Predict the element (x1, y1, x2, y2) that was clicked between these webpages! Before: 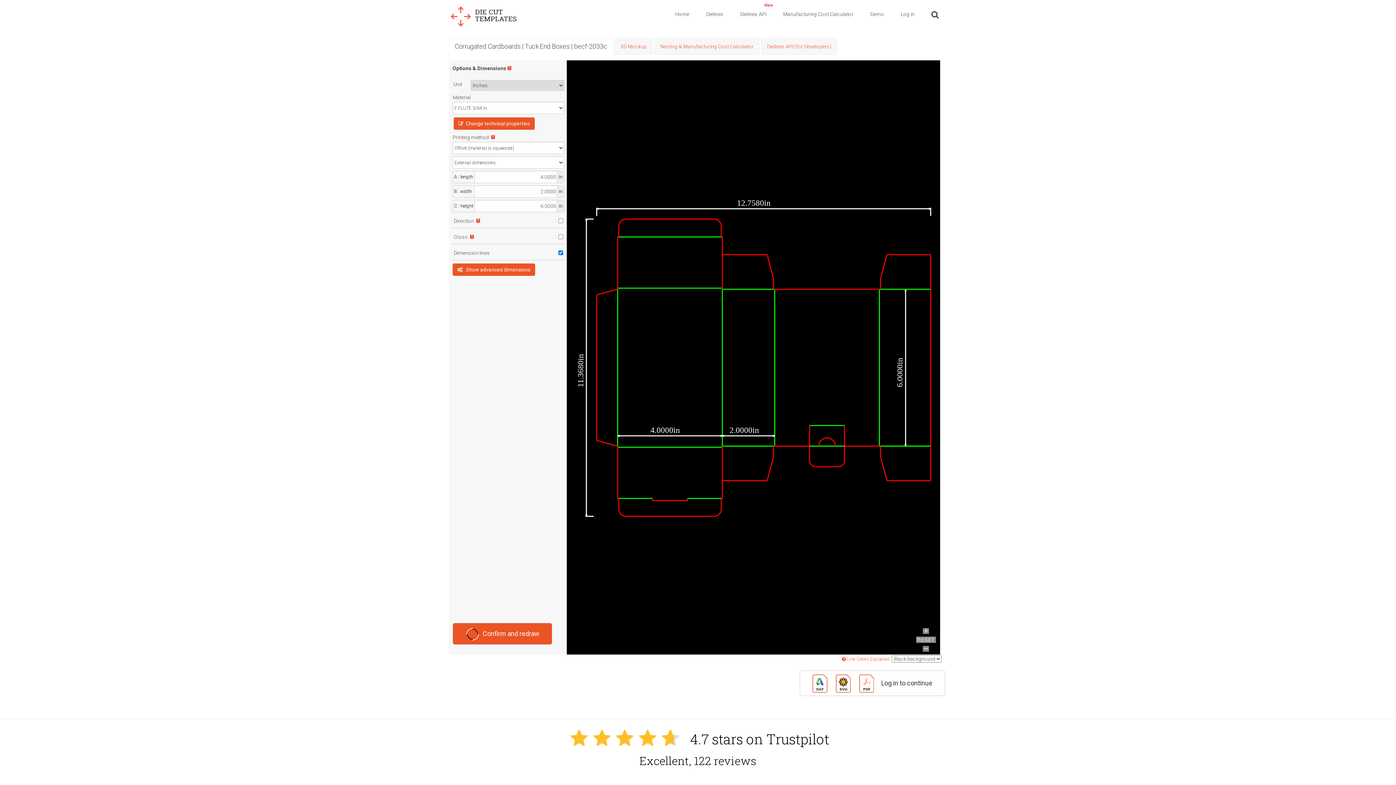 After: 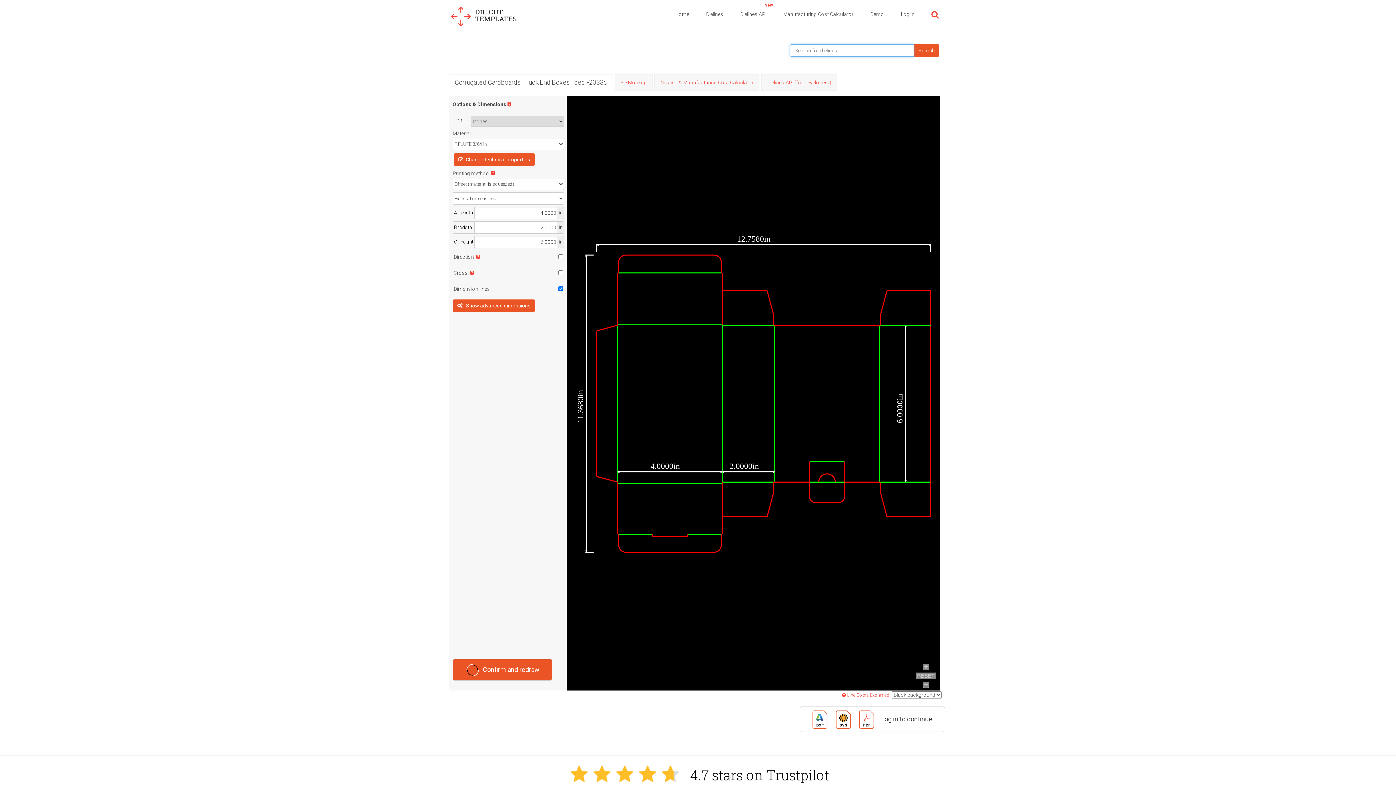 Action: bbox: (923, 0, 947, 29)